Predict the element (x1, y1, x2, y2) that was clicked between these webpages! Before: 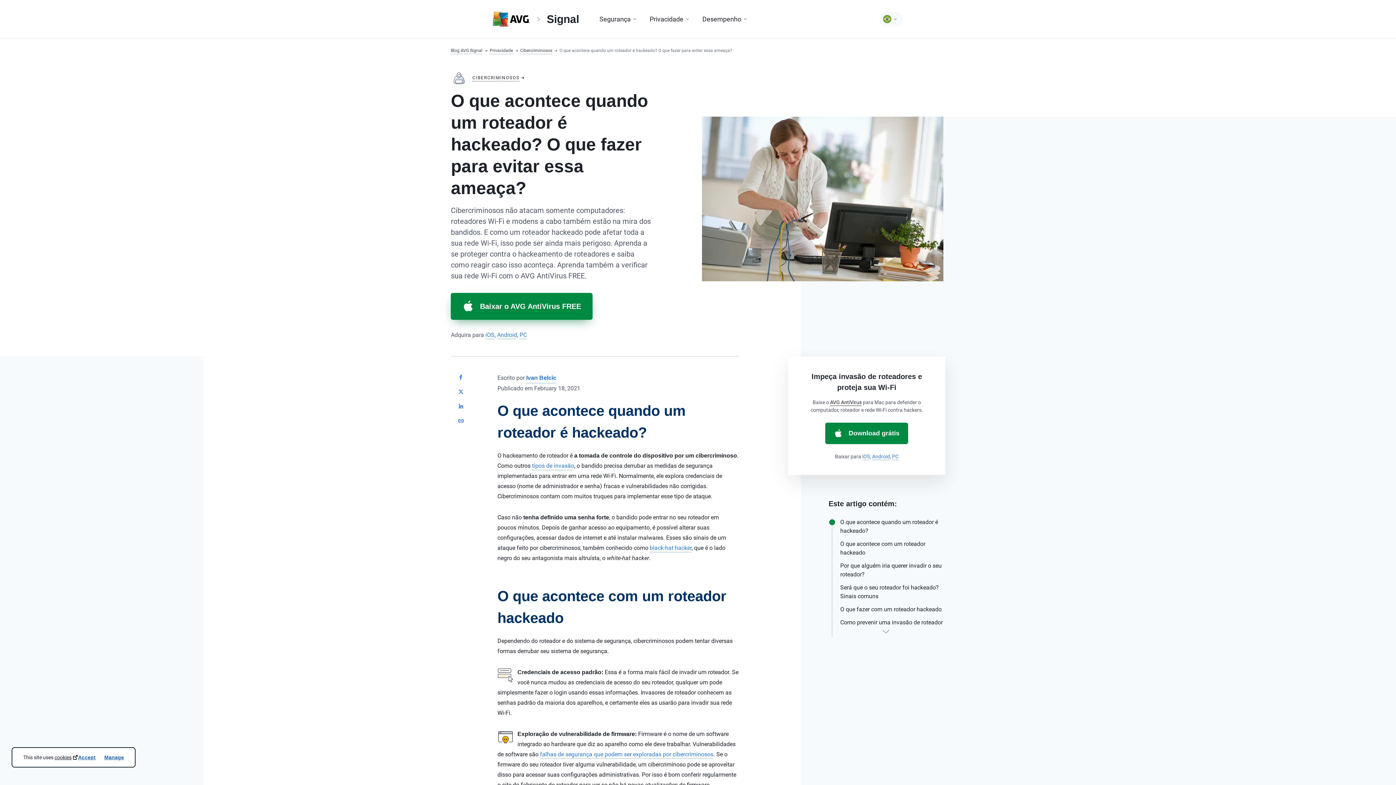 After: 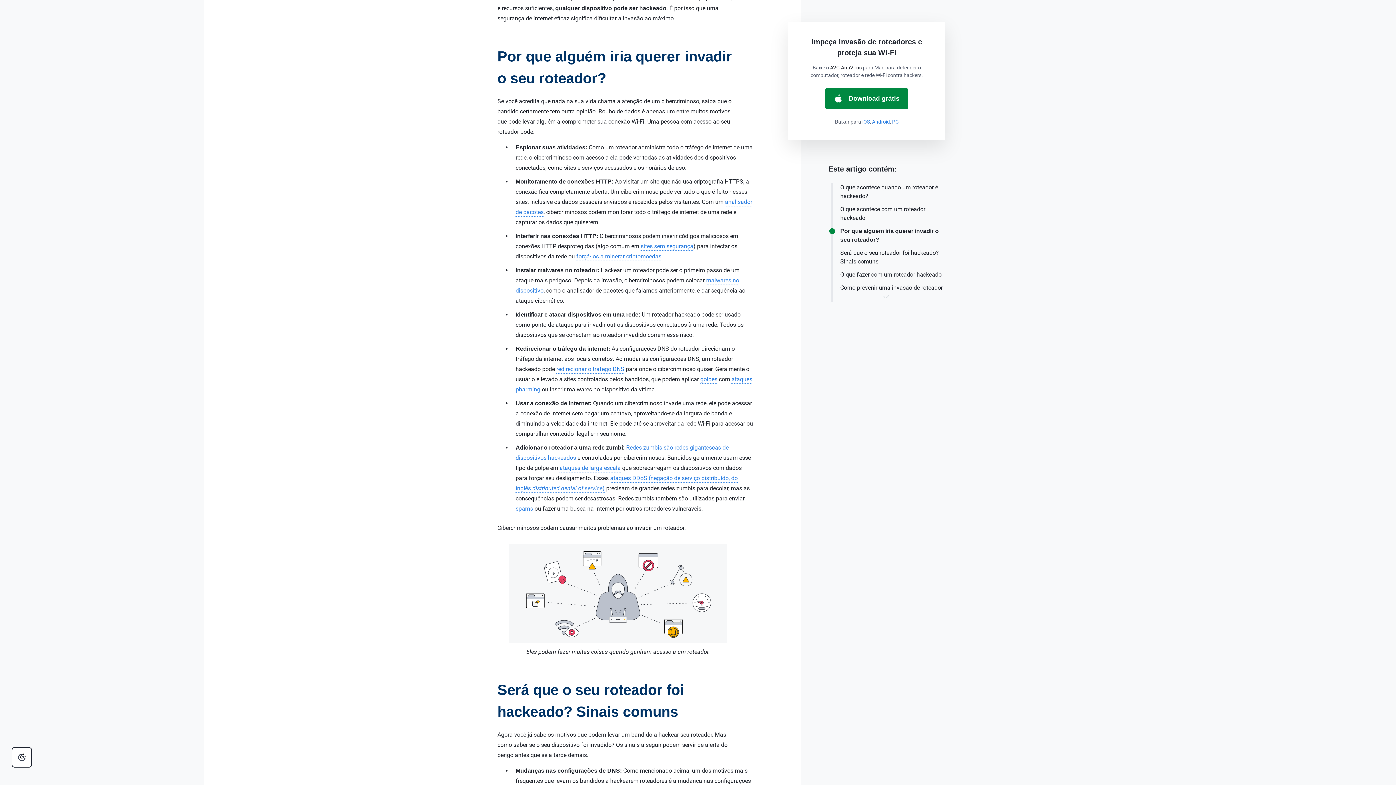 Action: bbox: (840, 561, 943, 579) label: Por que alguém iria querer invadir o seu roteador?